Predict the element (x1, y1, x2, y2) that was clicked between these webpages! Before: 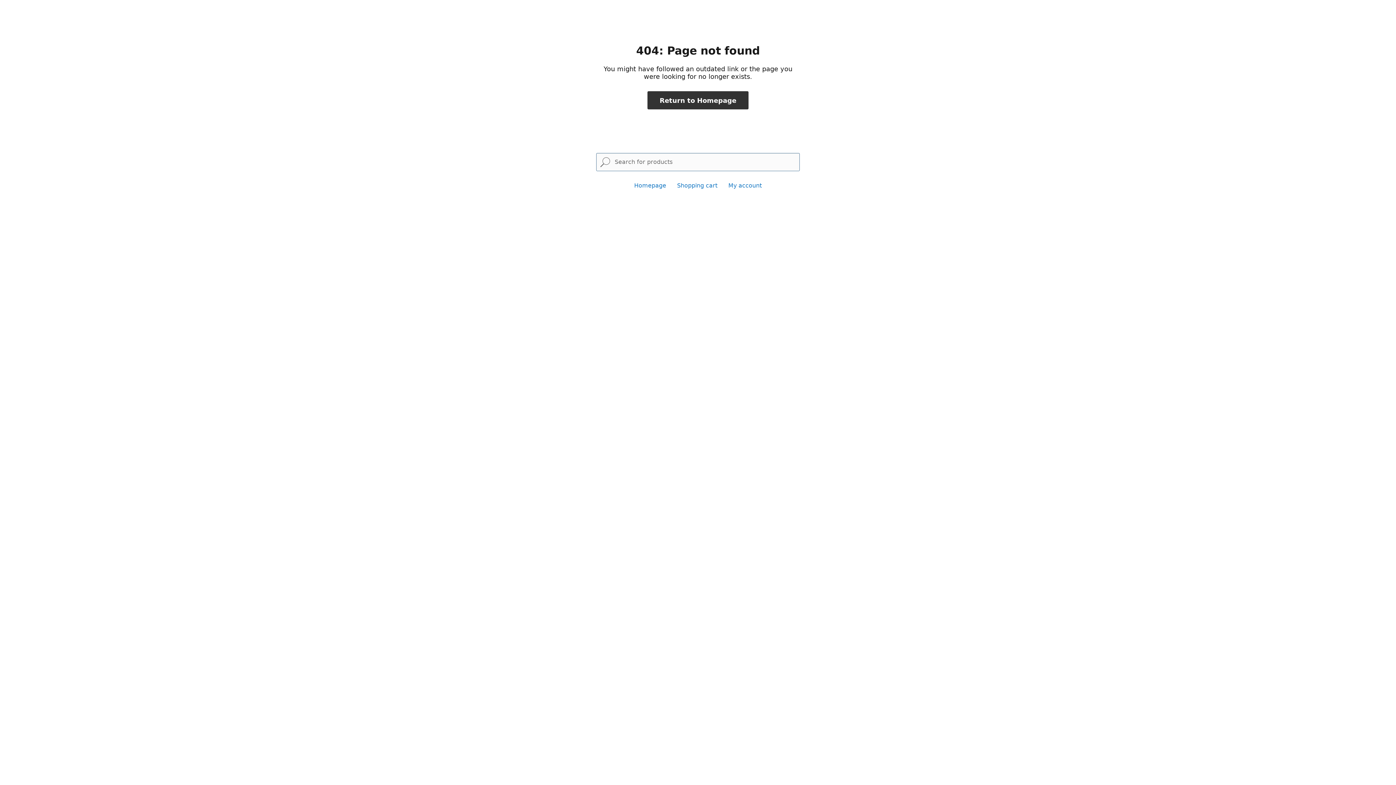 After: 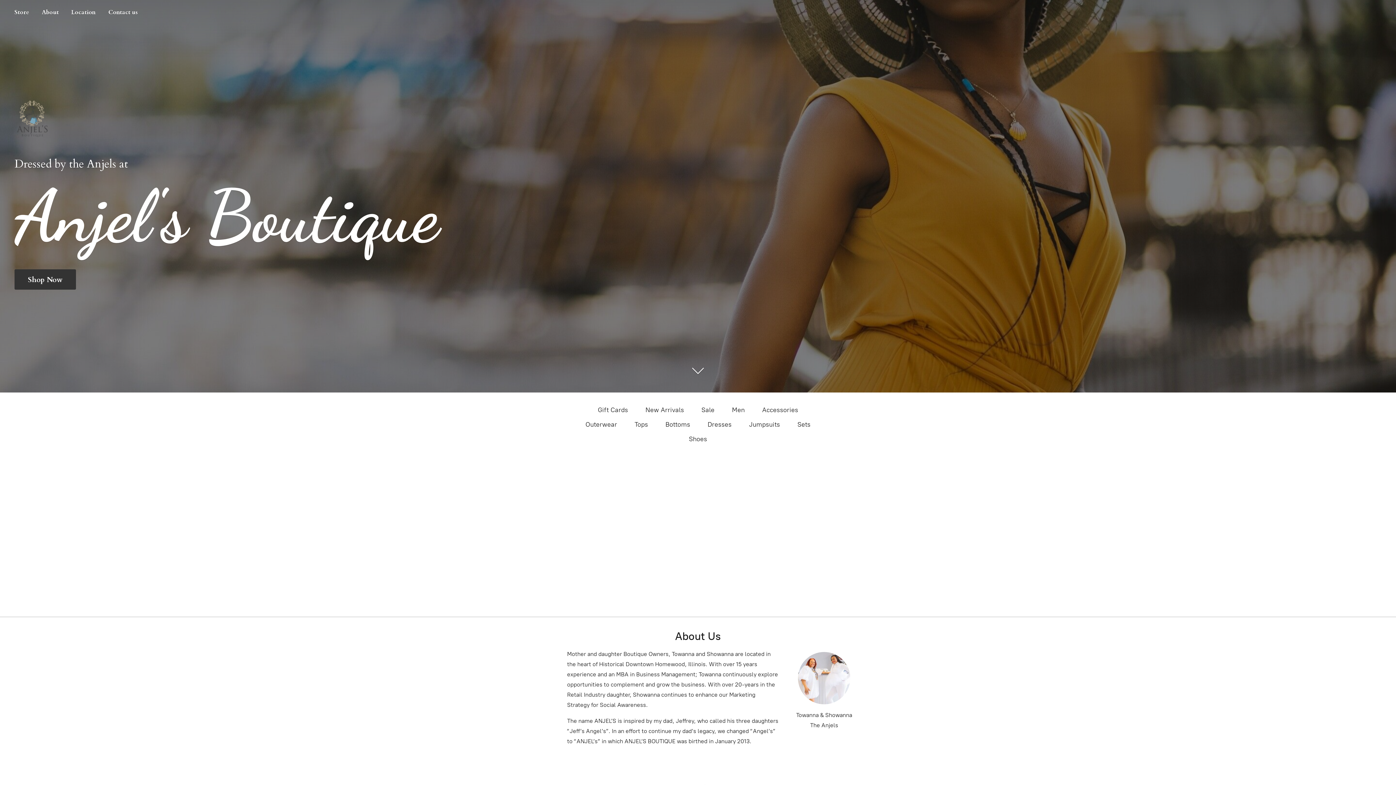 Action: label: Return to Homepage bbox: (647, 91, 748, 109)